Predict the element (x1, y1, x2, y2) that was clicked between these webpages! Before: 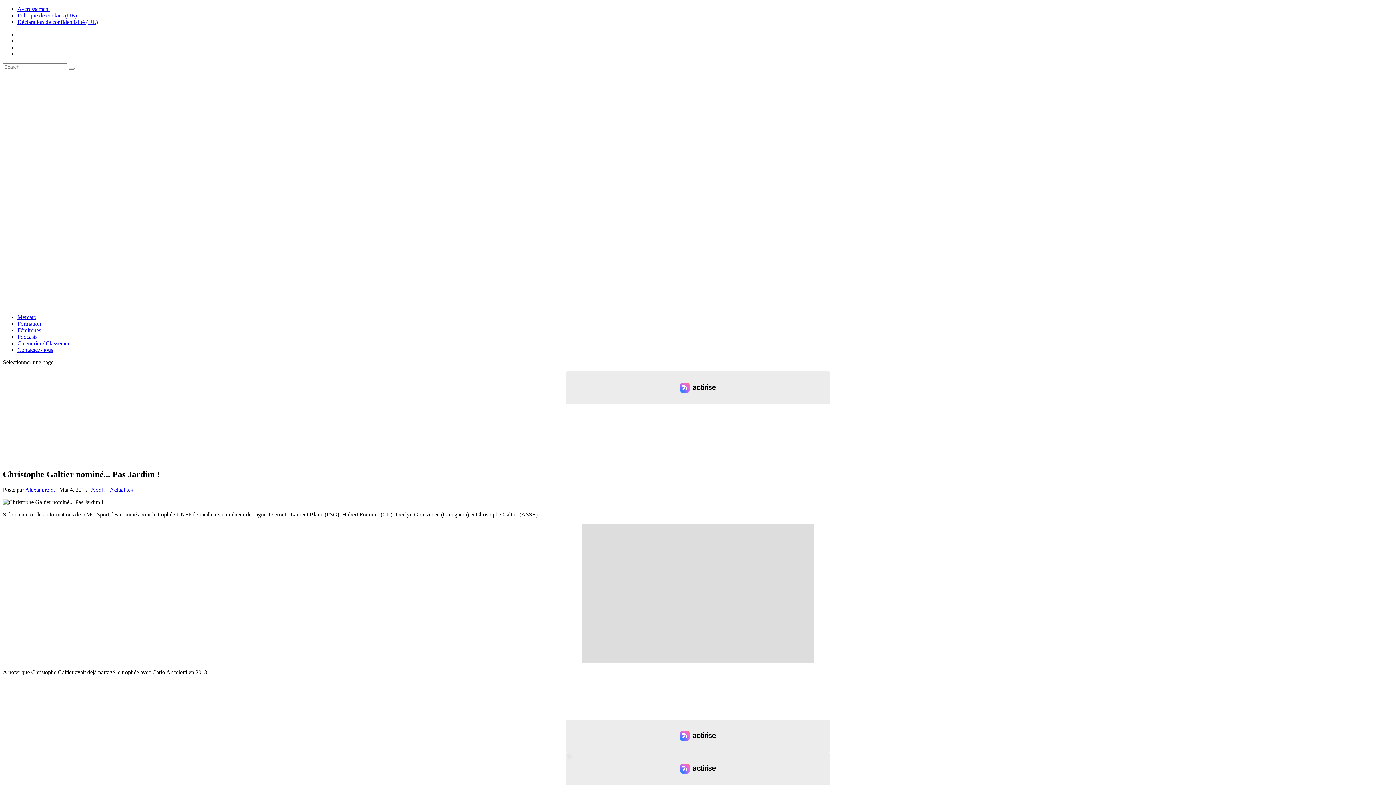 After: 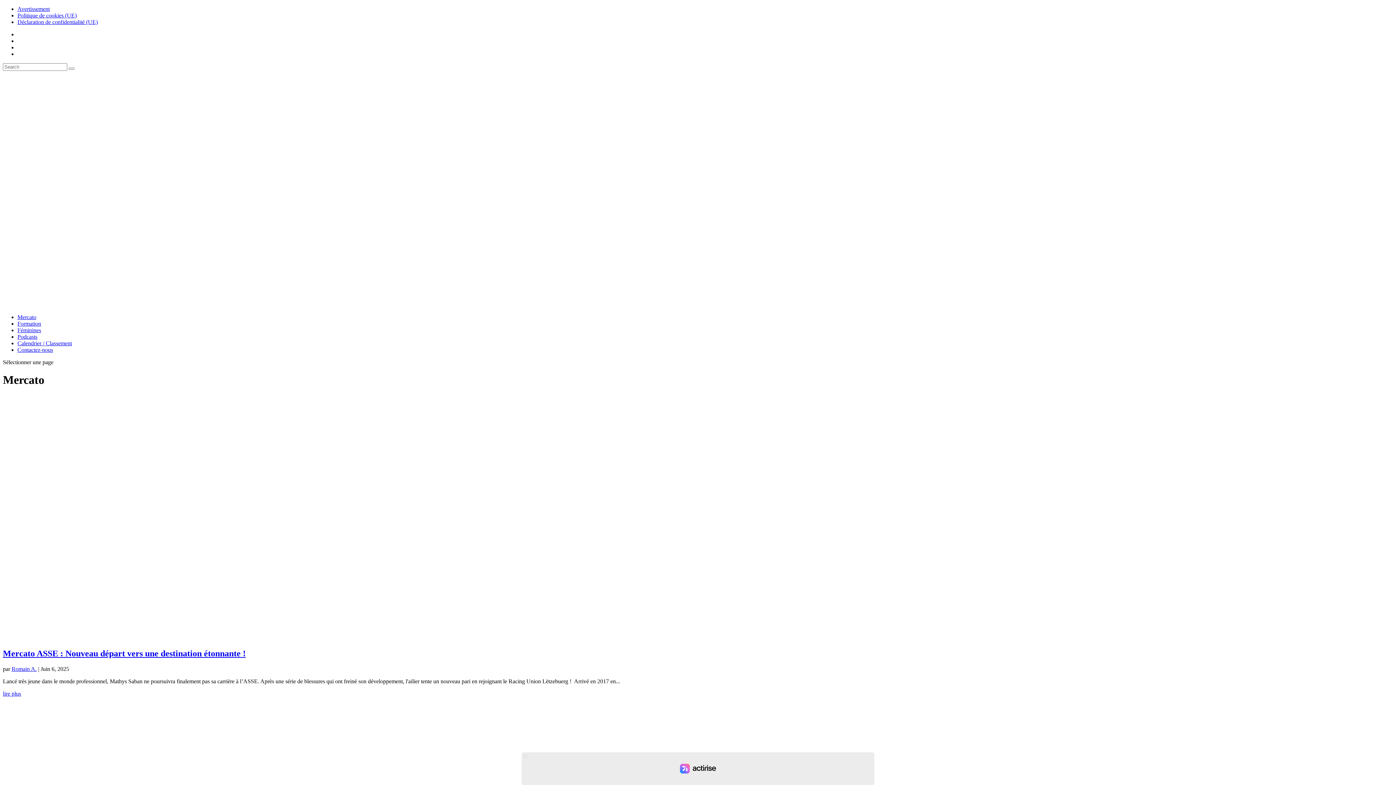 Action: label: Mercato bbox: (17, 314, 36, 320)